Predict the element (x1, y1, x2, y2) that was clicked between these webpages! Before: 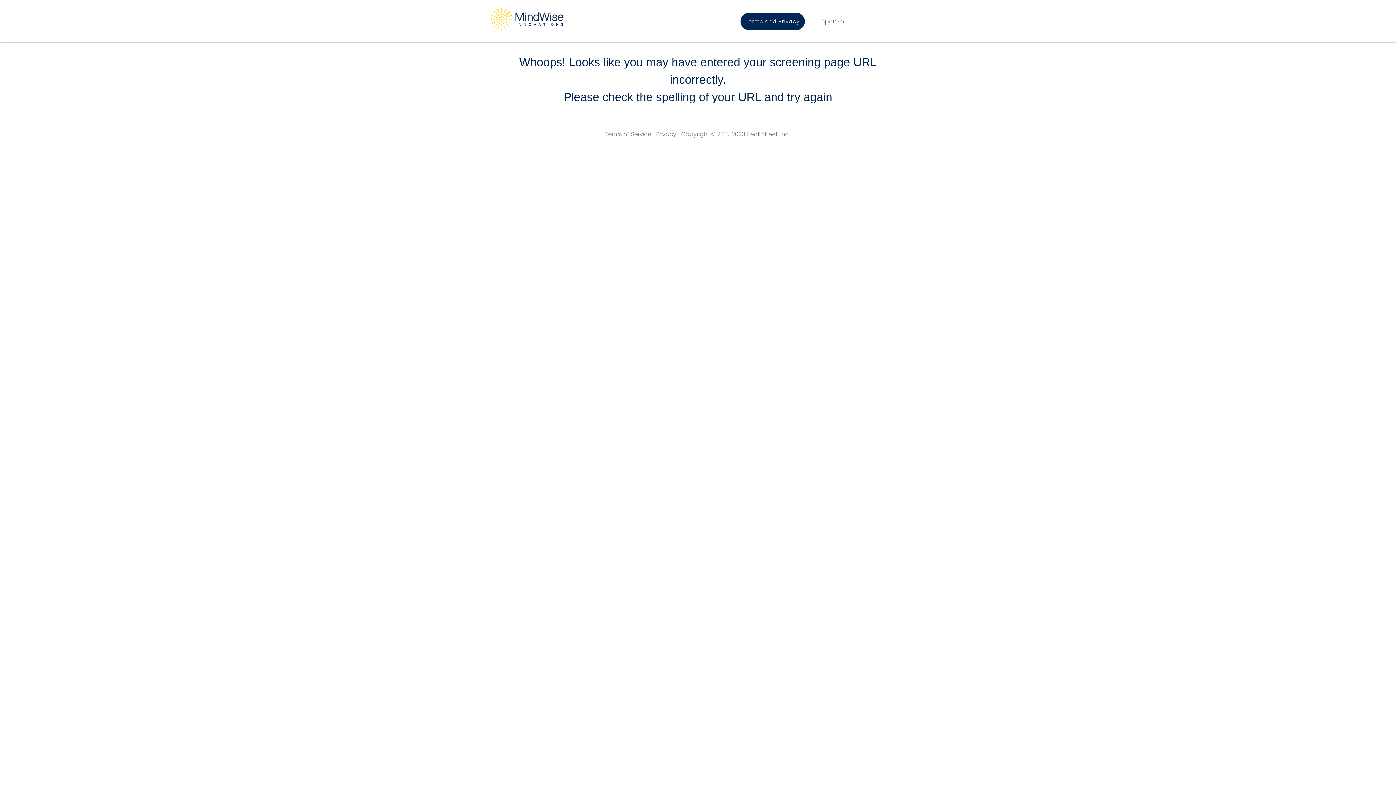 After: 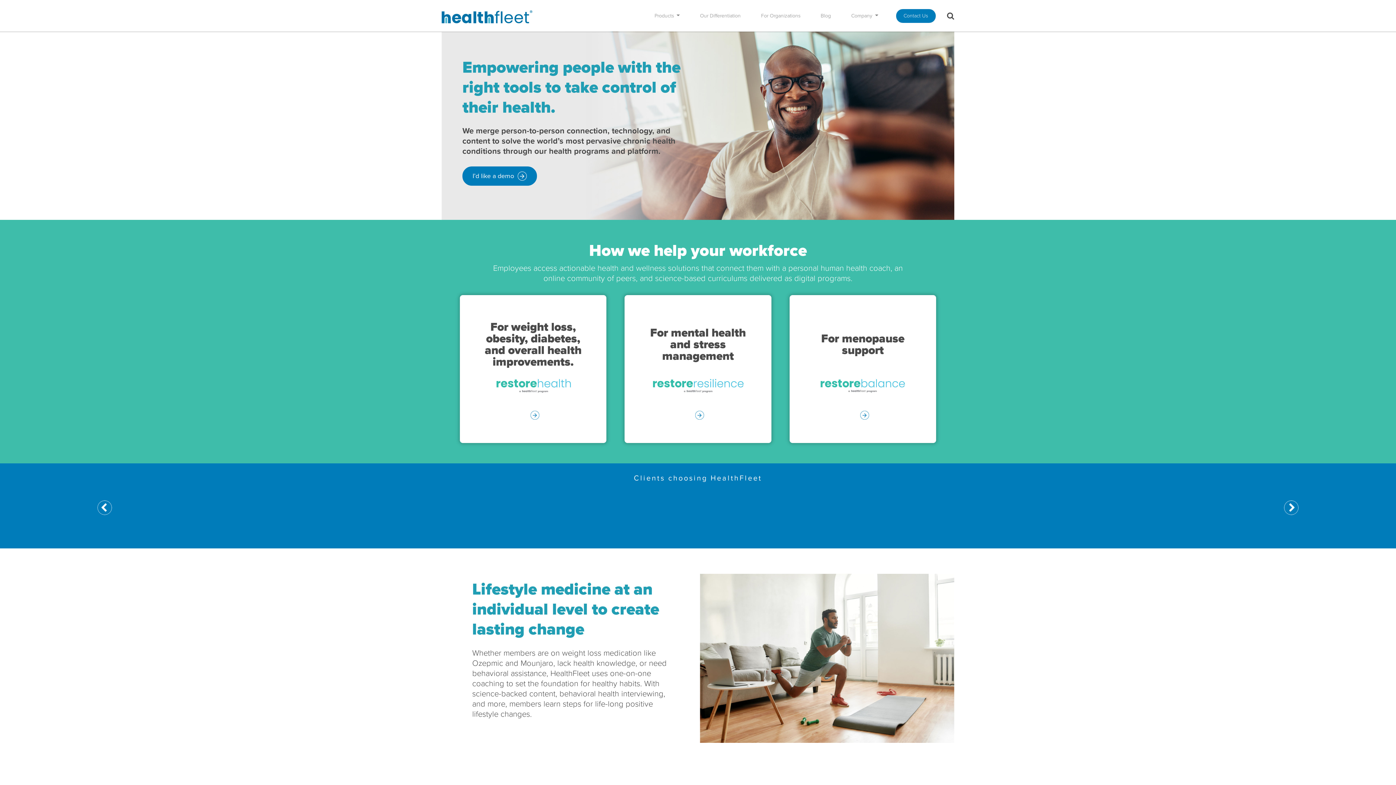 Action: label: HealthFleet, Inc. bbox: (746, 130, 790, 138)